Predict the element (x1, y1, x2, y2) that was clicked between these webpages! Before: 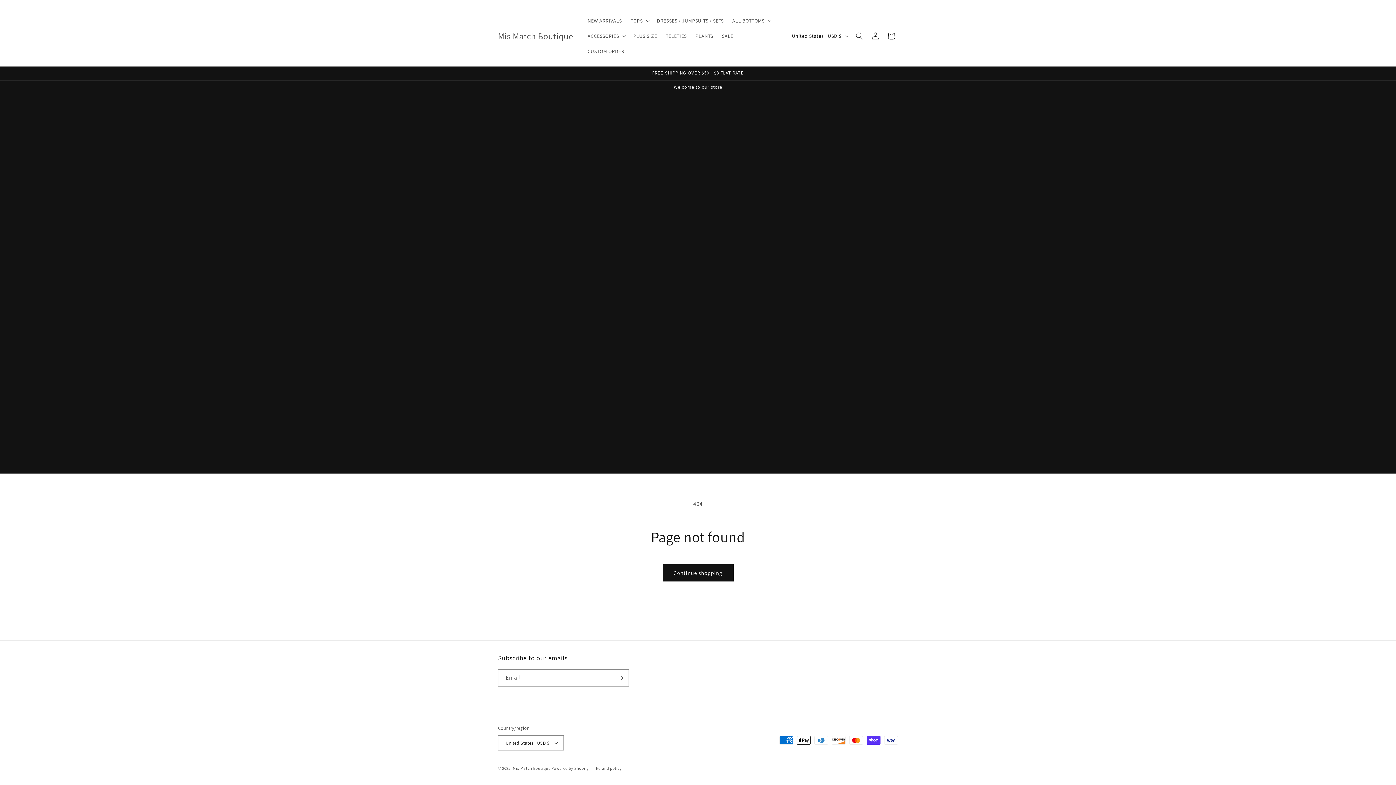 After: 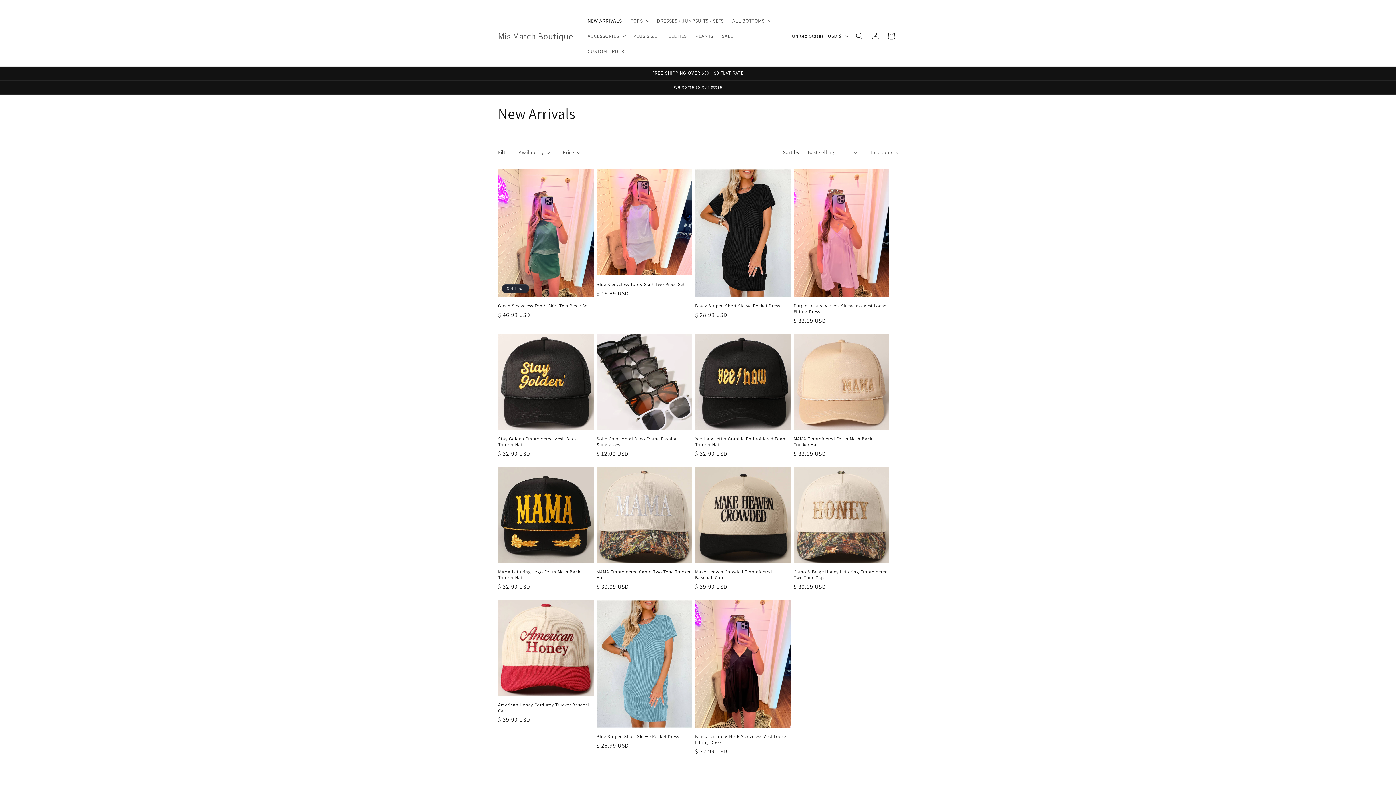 Action: bbox: (583, 13, 626, 28) label: NEW ARRIVALS